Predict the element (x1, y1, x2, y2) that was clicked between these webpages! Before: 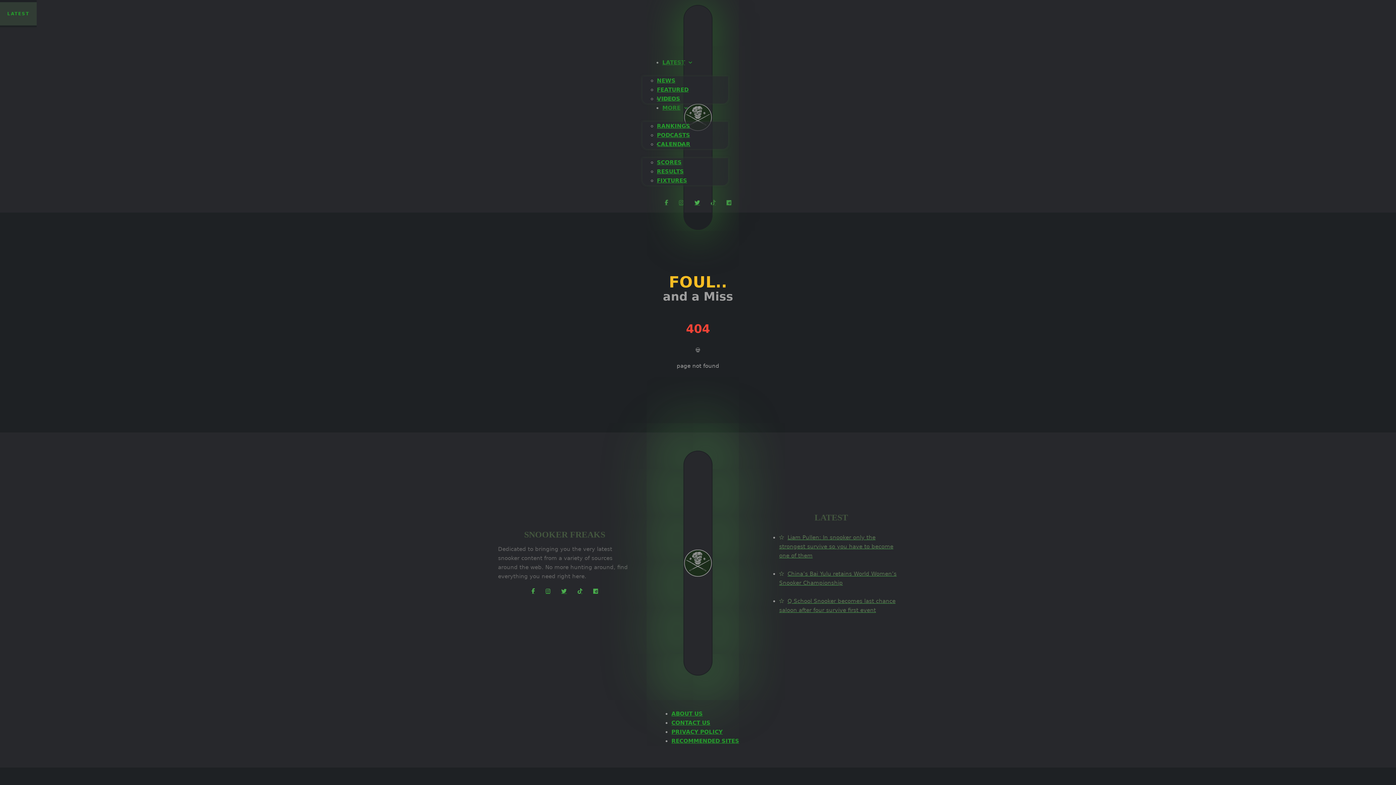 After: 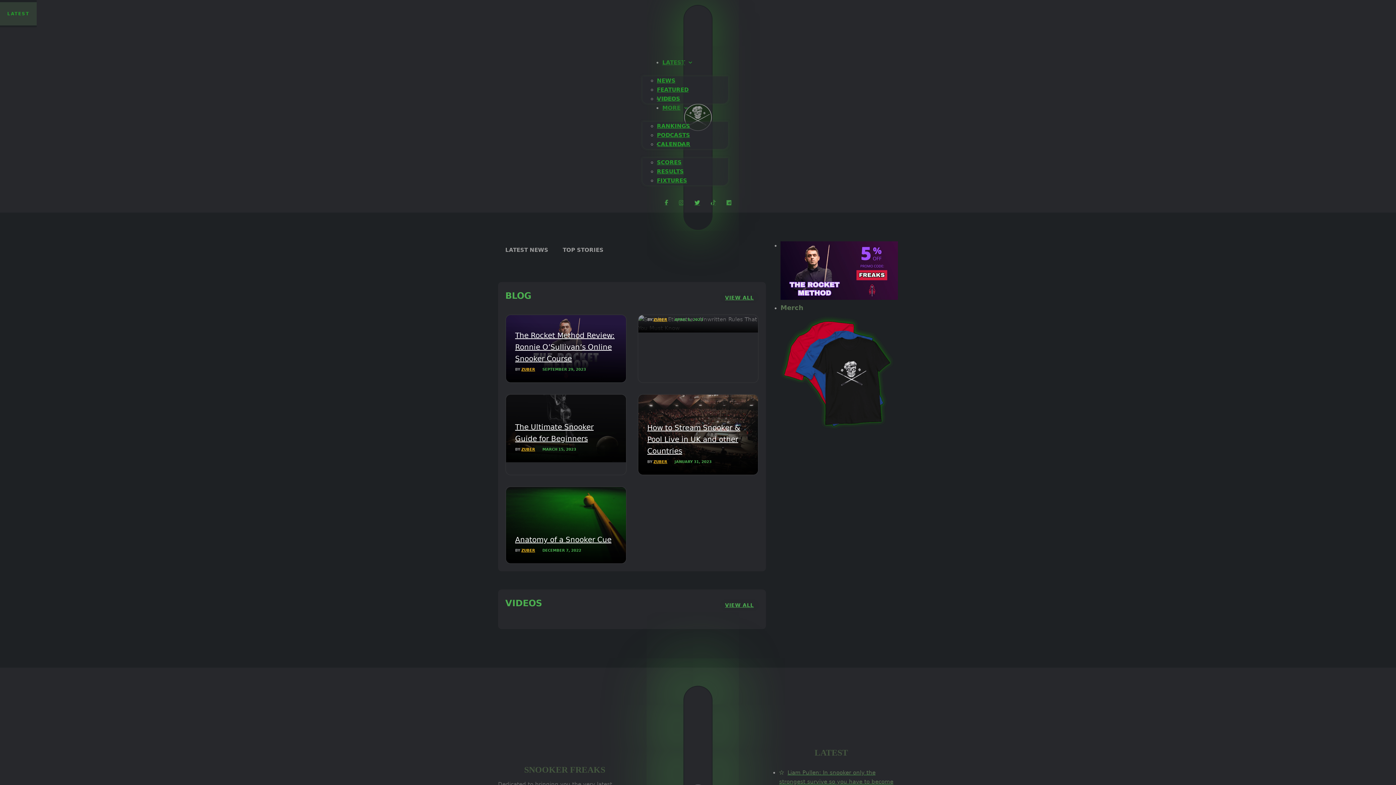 Action: bbox: (683, 451, 712, 679)